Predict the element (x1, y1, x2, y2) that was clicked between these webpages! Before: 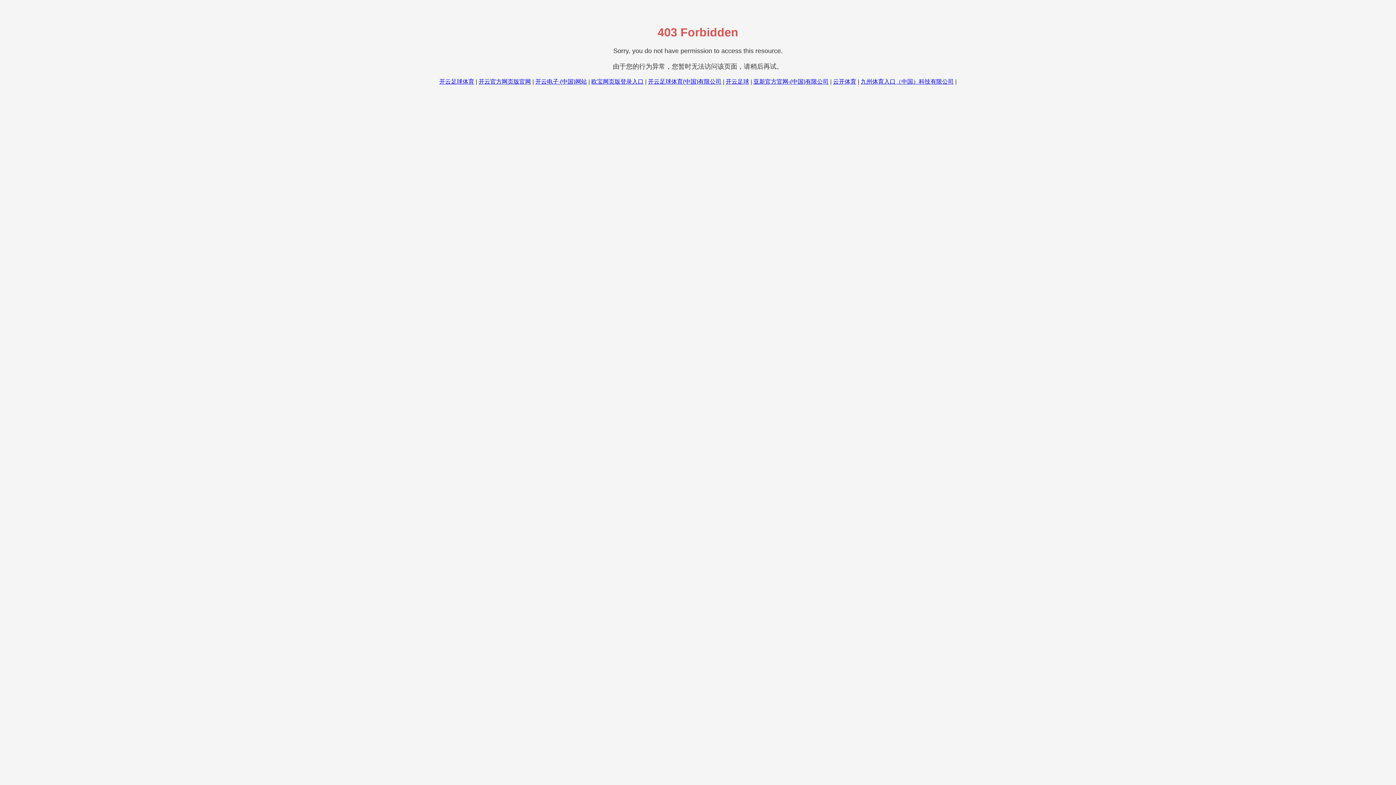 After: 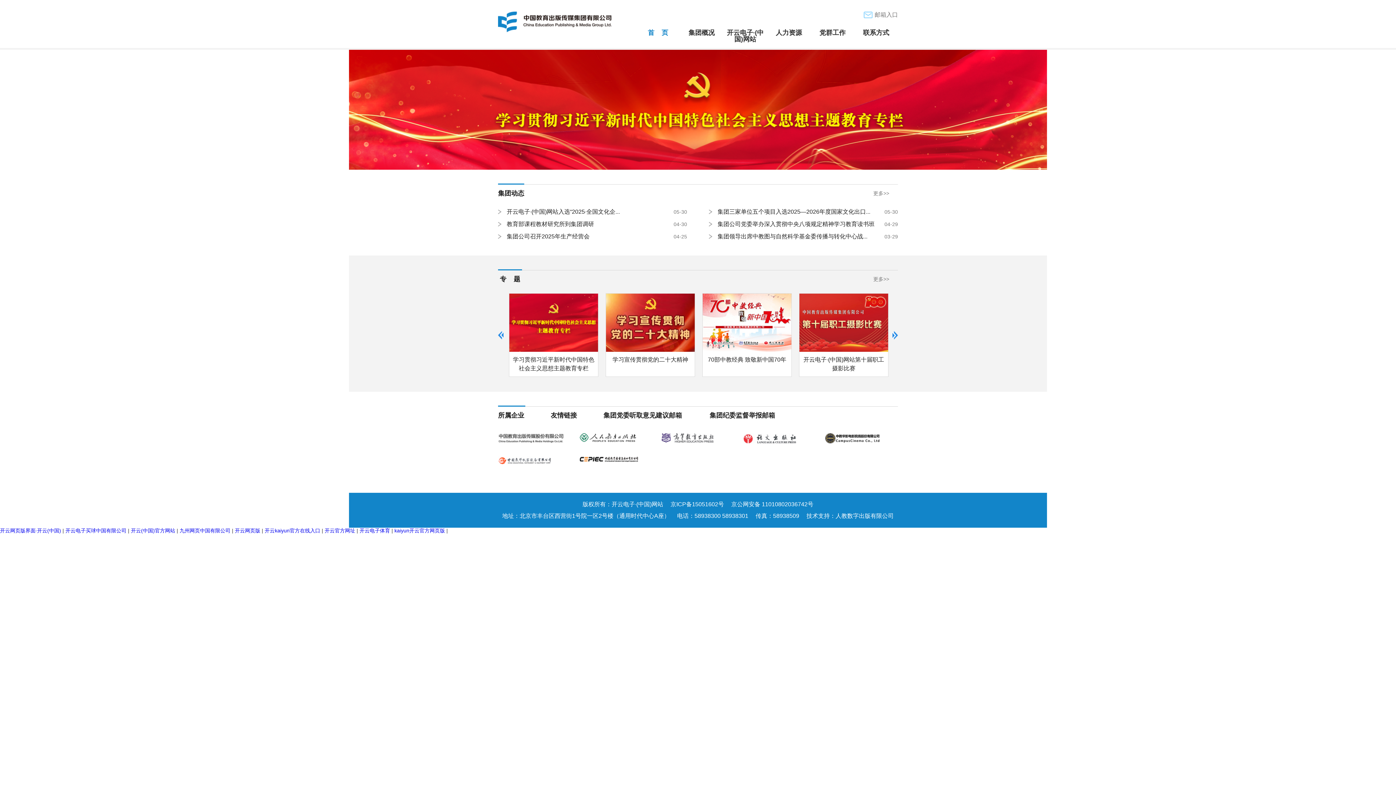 Action: label: 开云电子·(中国)网站 bbox: (535, 78, 587, 84)